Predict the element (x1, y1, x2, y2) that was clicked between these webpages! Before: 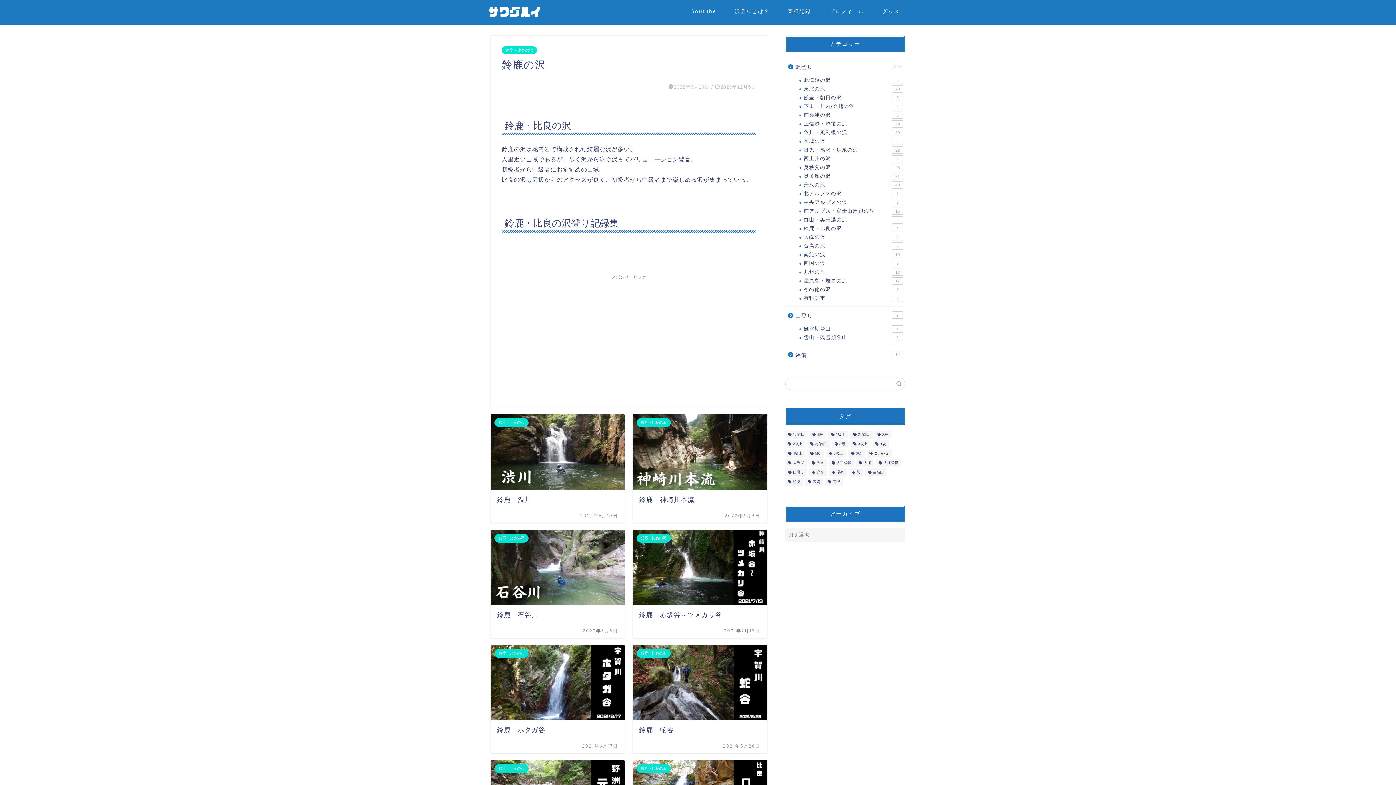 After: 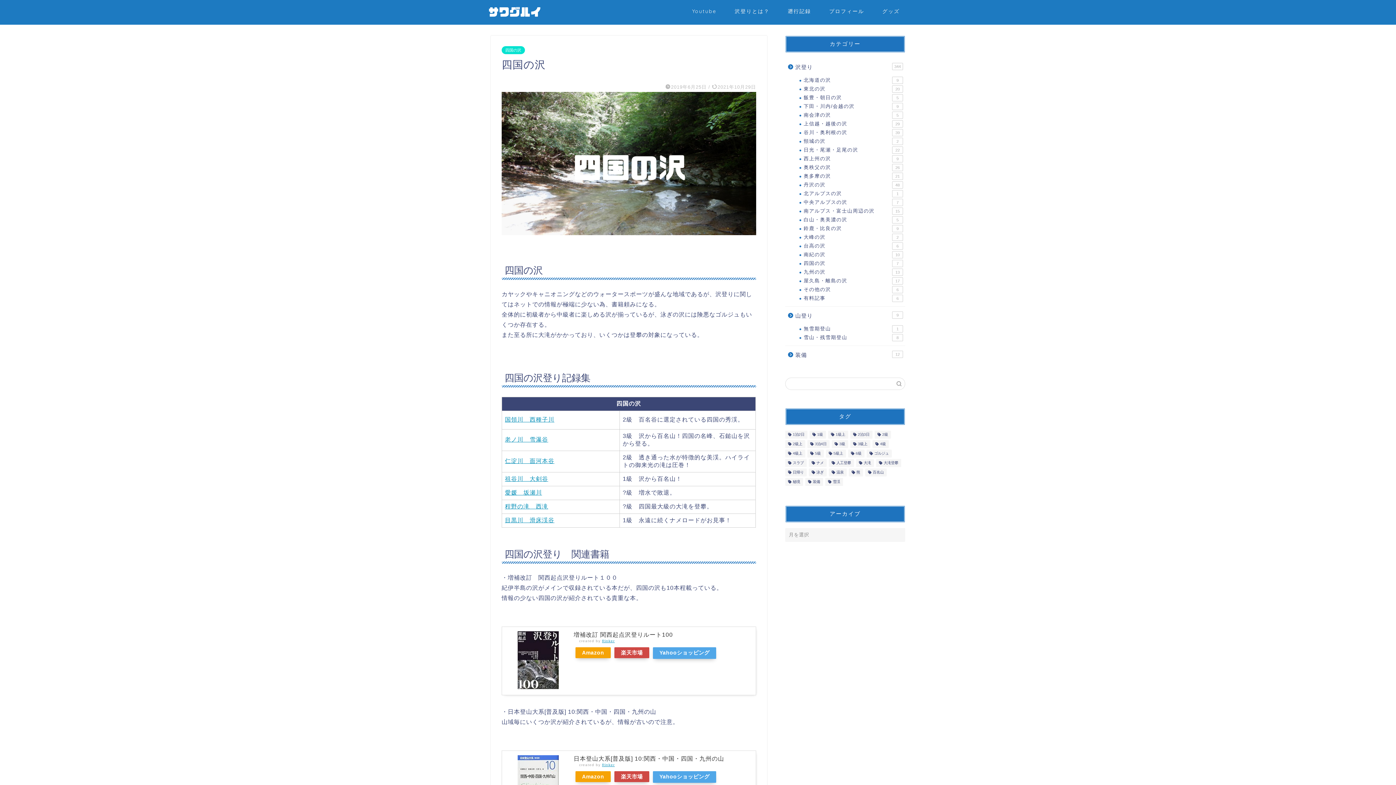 Action: bbox: (794, 259, 904, 268) label: 四国の沢
7